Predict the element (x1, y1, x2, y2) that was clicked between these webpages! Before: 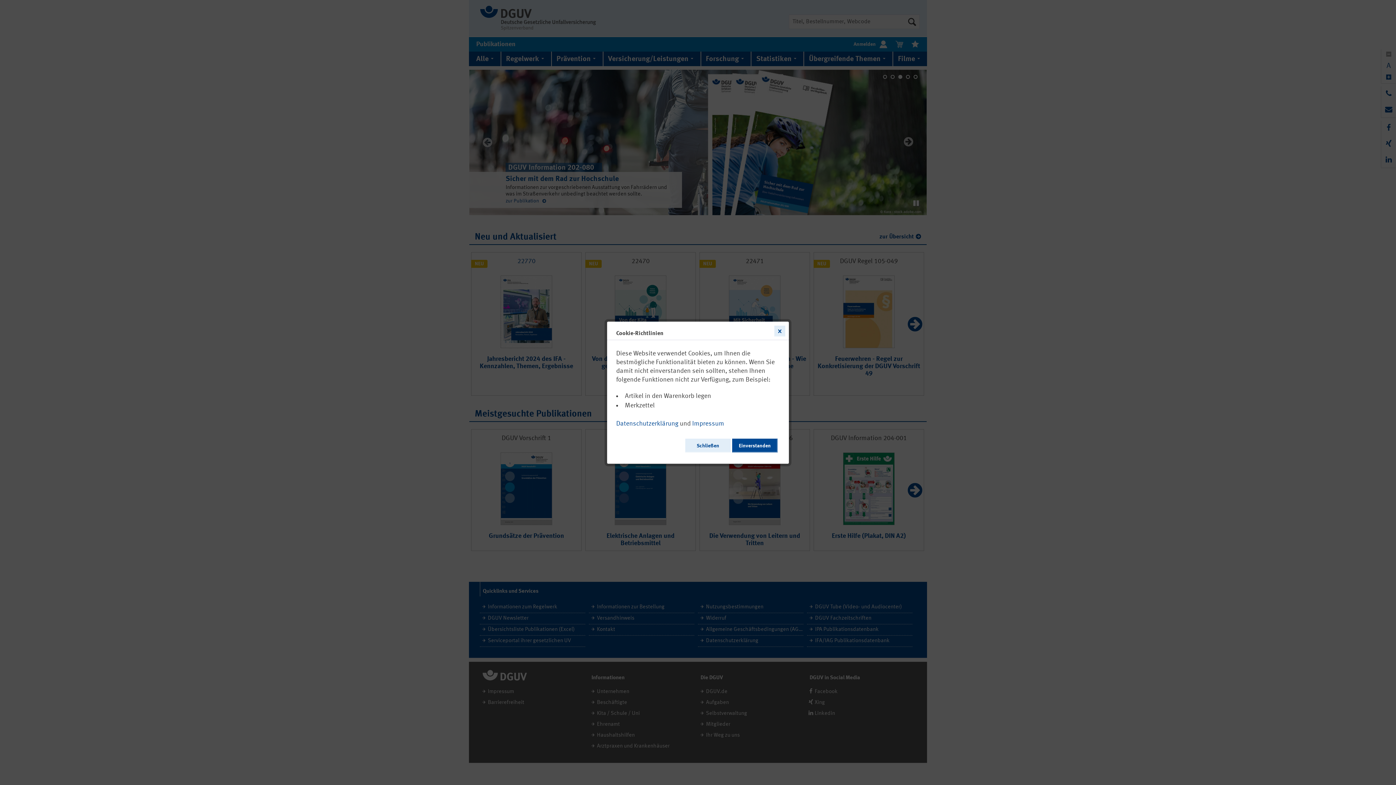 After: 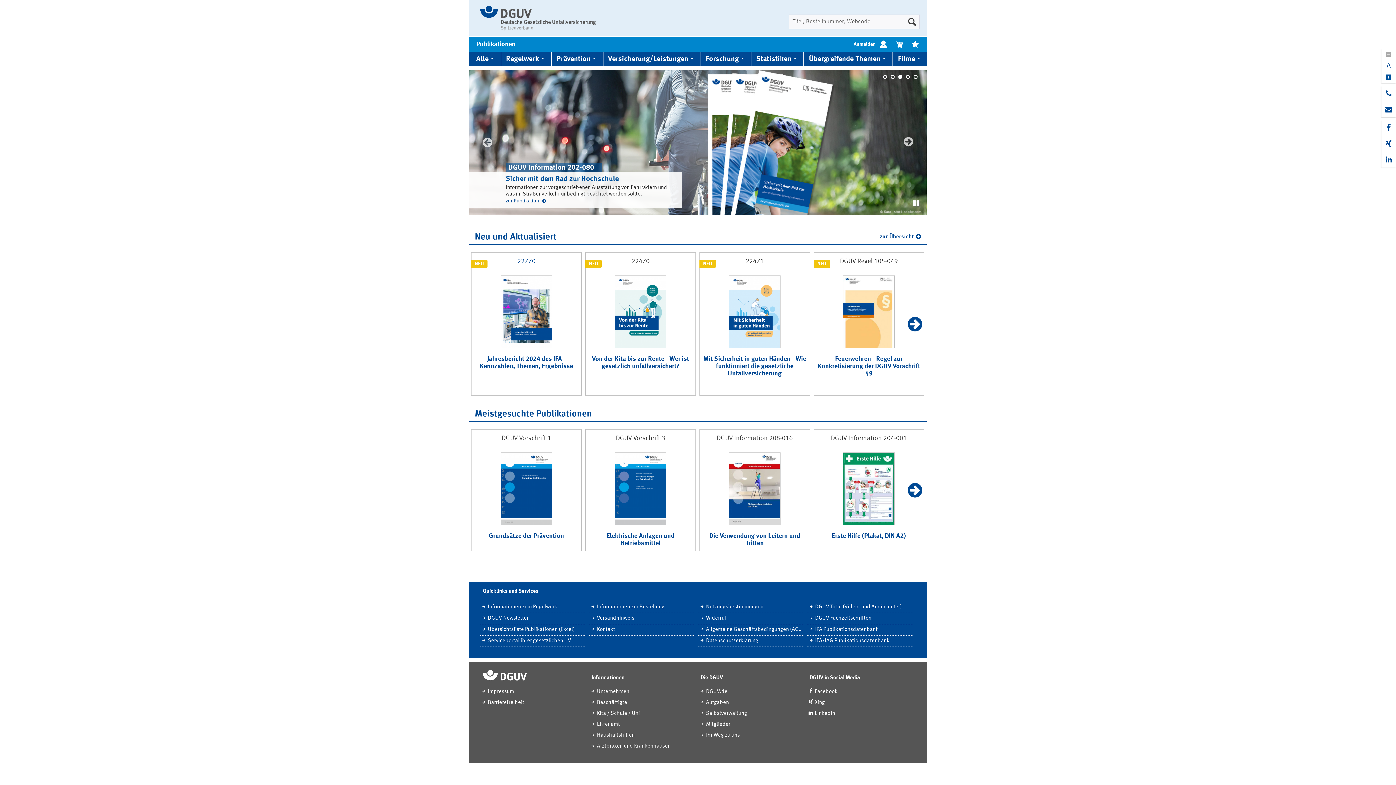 Action: label: Schließen bbox: (685, 438, 730, 452)